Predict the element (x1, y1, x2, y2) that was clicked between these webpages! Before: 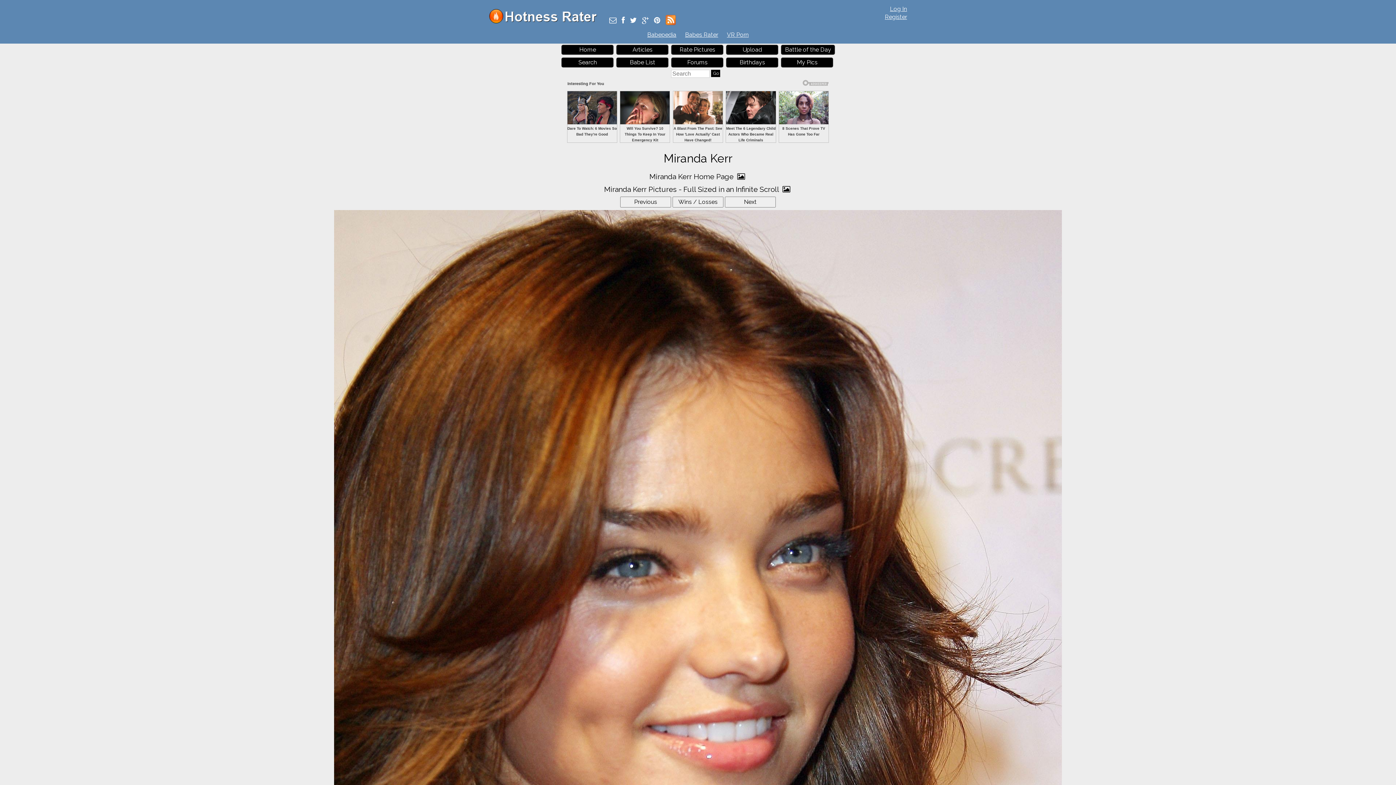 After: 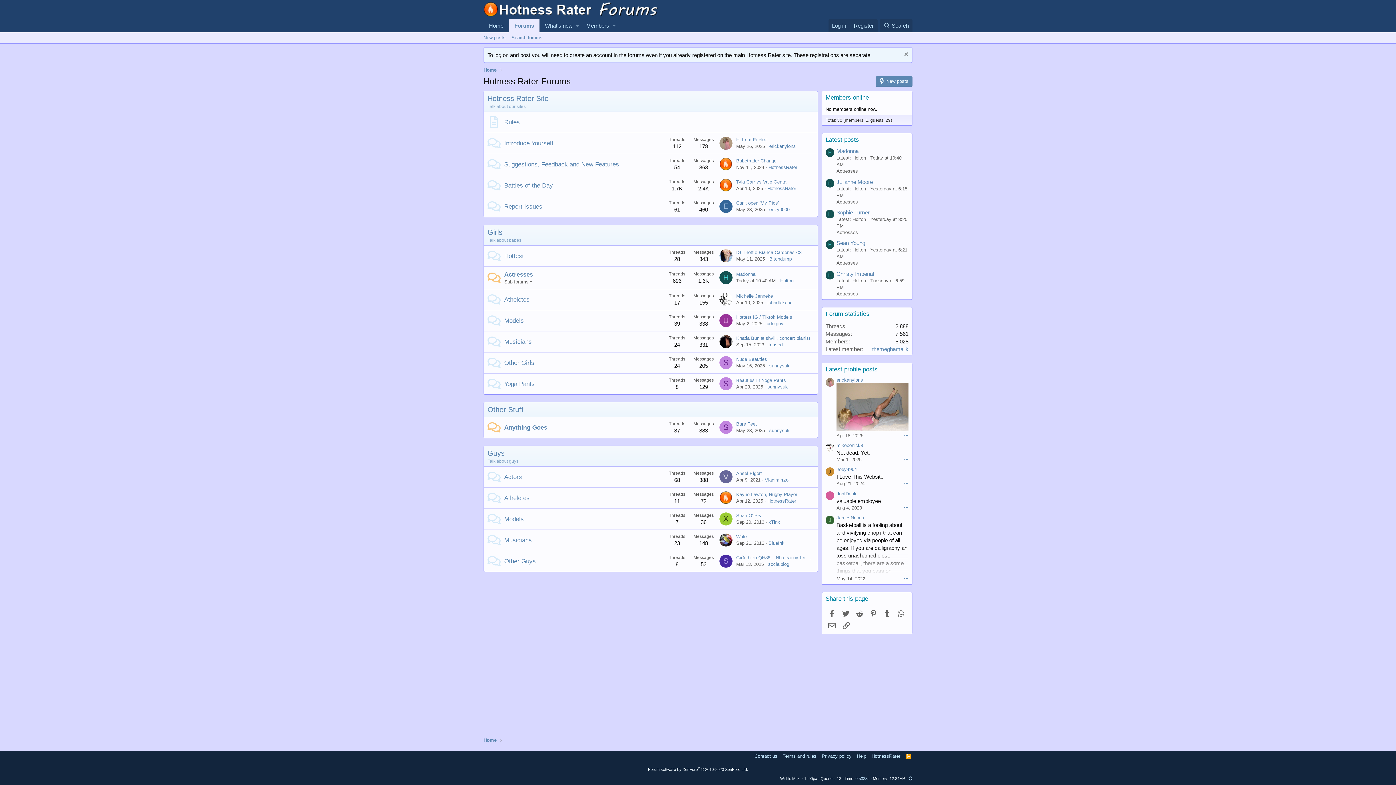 Action: label: Forums bbox: (671, 57, 723, 67)